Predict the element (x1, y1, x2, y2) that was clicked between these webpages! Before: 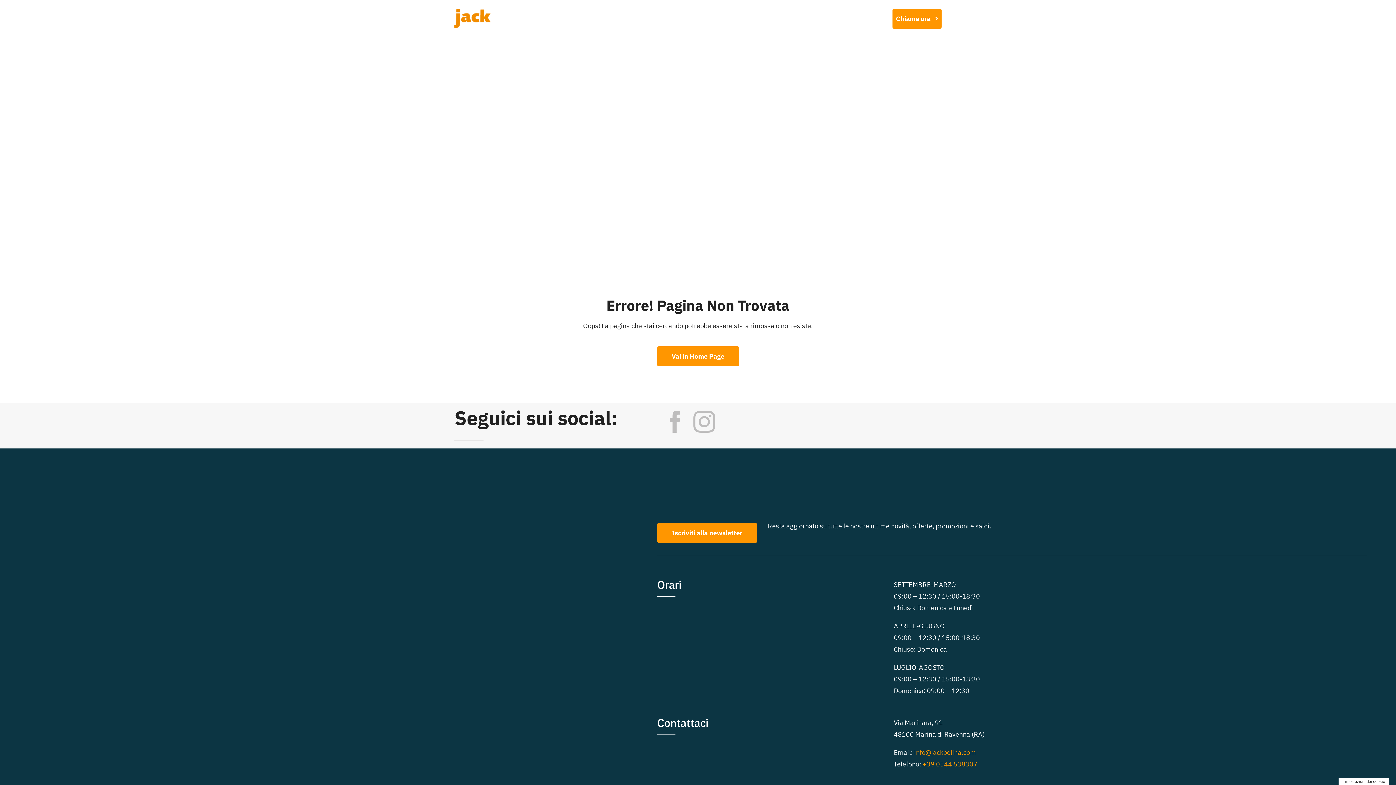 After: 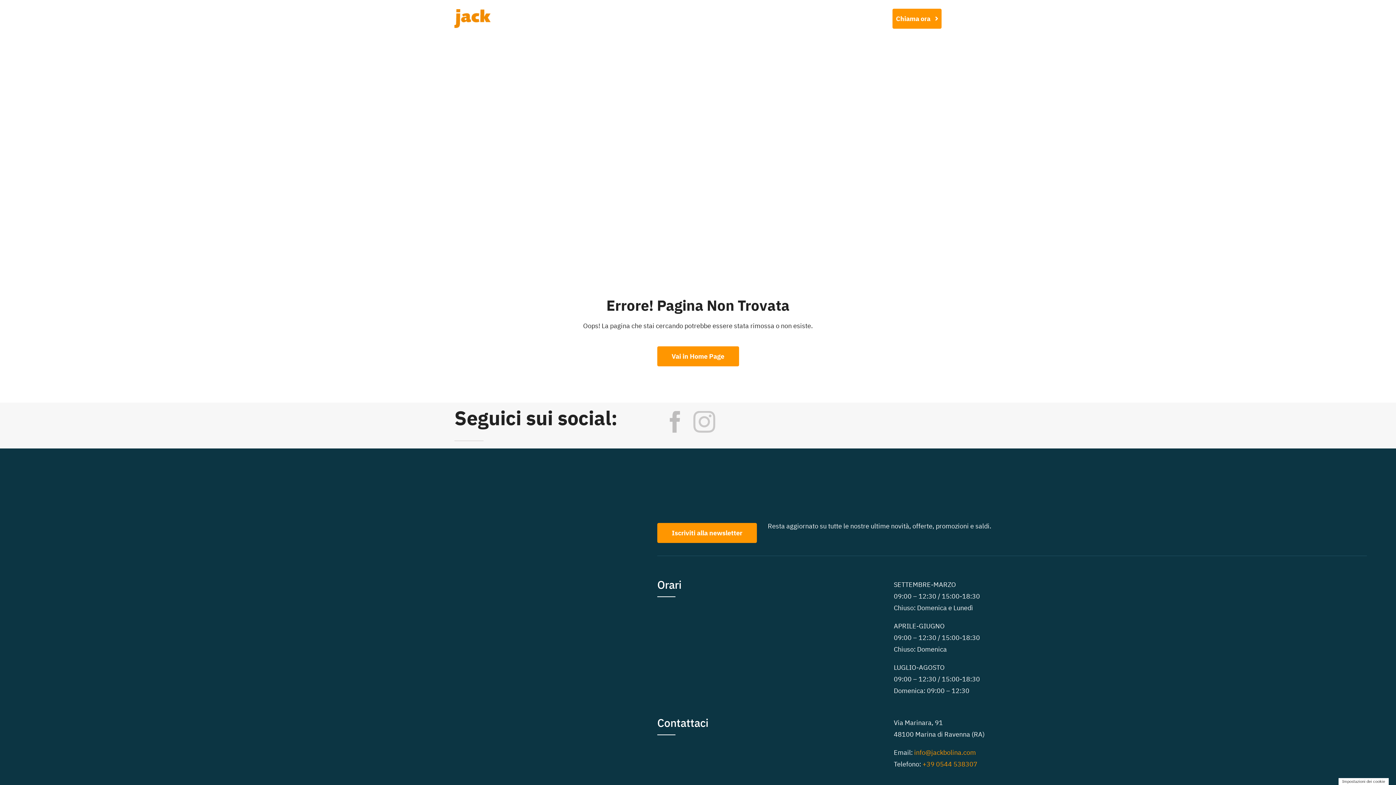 Action: bbox: (693, 411, 715, 432) label: instagram